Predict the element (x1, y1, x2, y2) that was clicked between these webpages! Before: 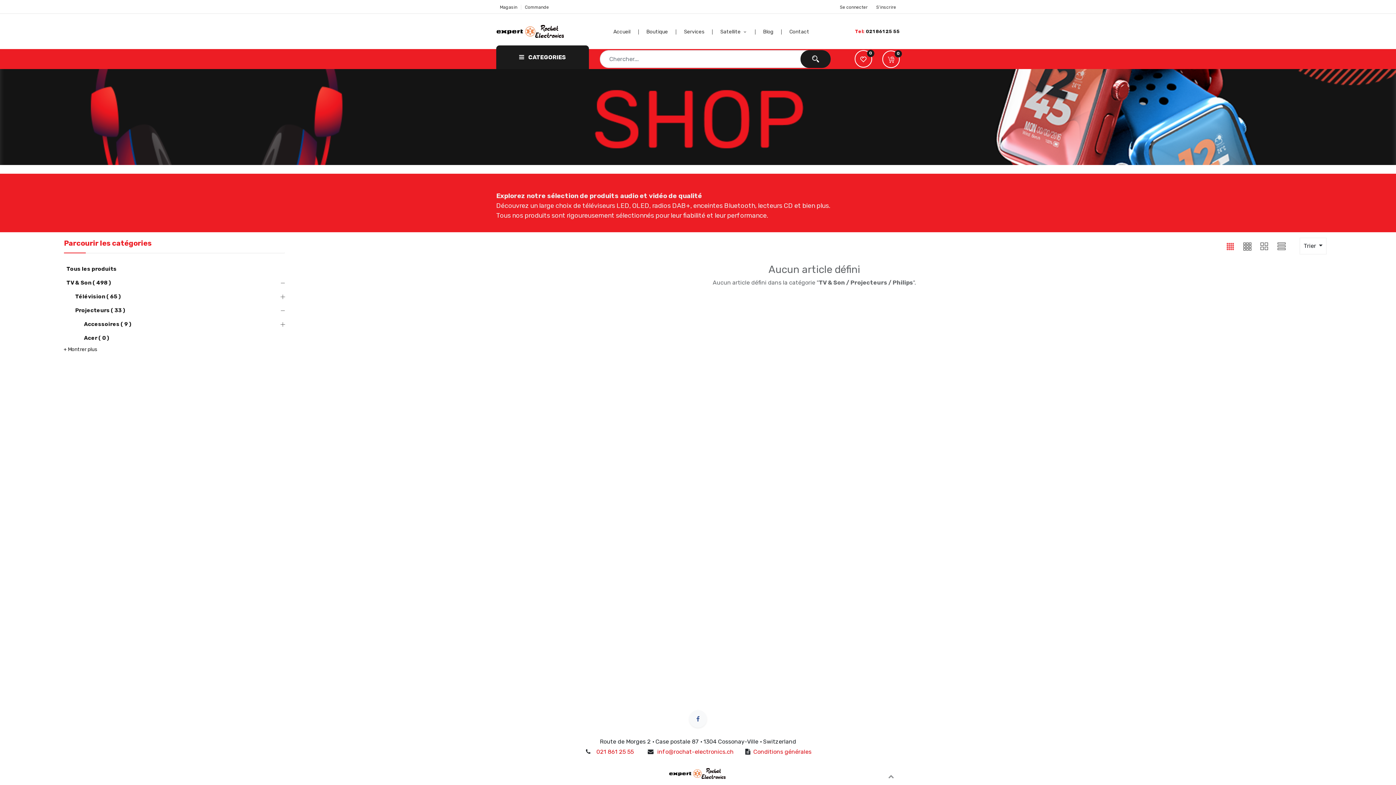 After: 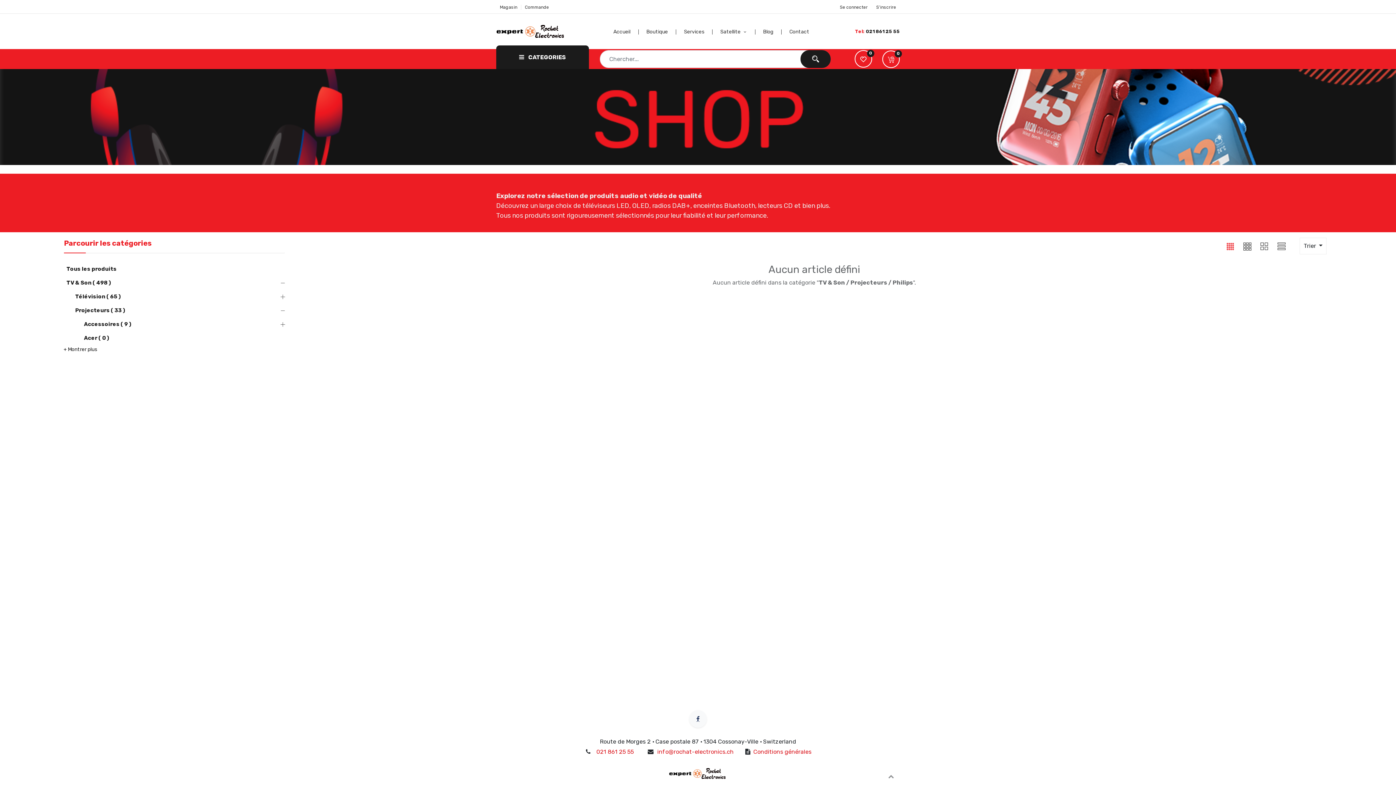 Action: bbox: (689, 710, 706, 727)